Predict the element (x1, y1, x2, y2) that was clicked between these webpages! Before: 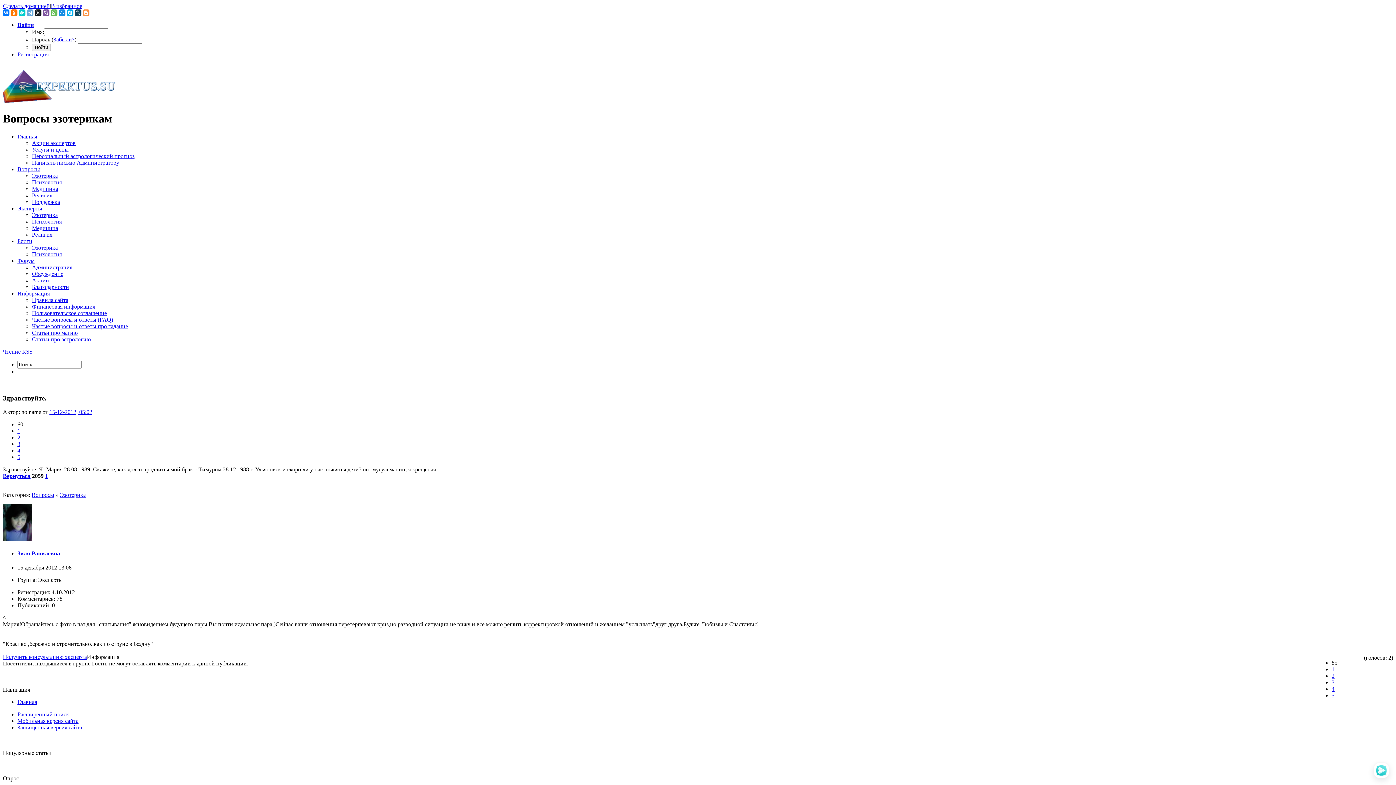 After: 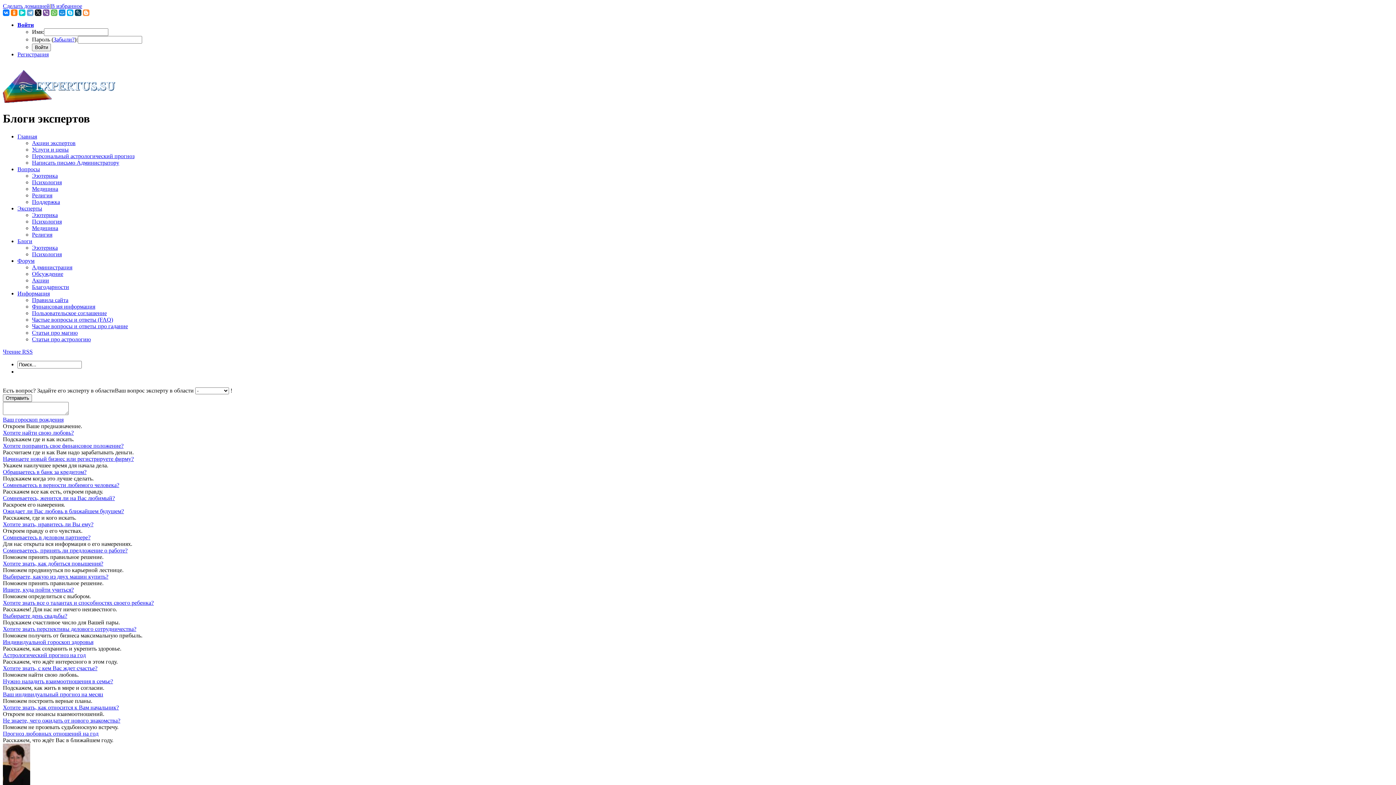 Action: bbox: (17, 238, 32, 244) label: Блоги